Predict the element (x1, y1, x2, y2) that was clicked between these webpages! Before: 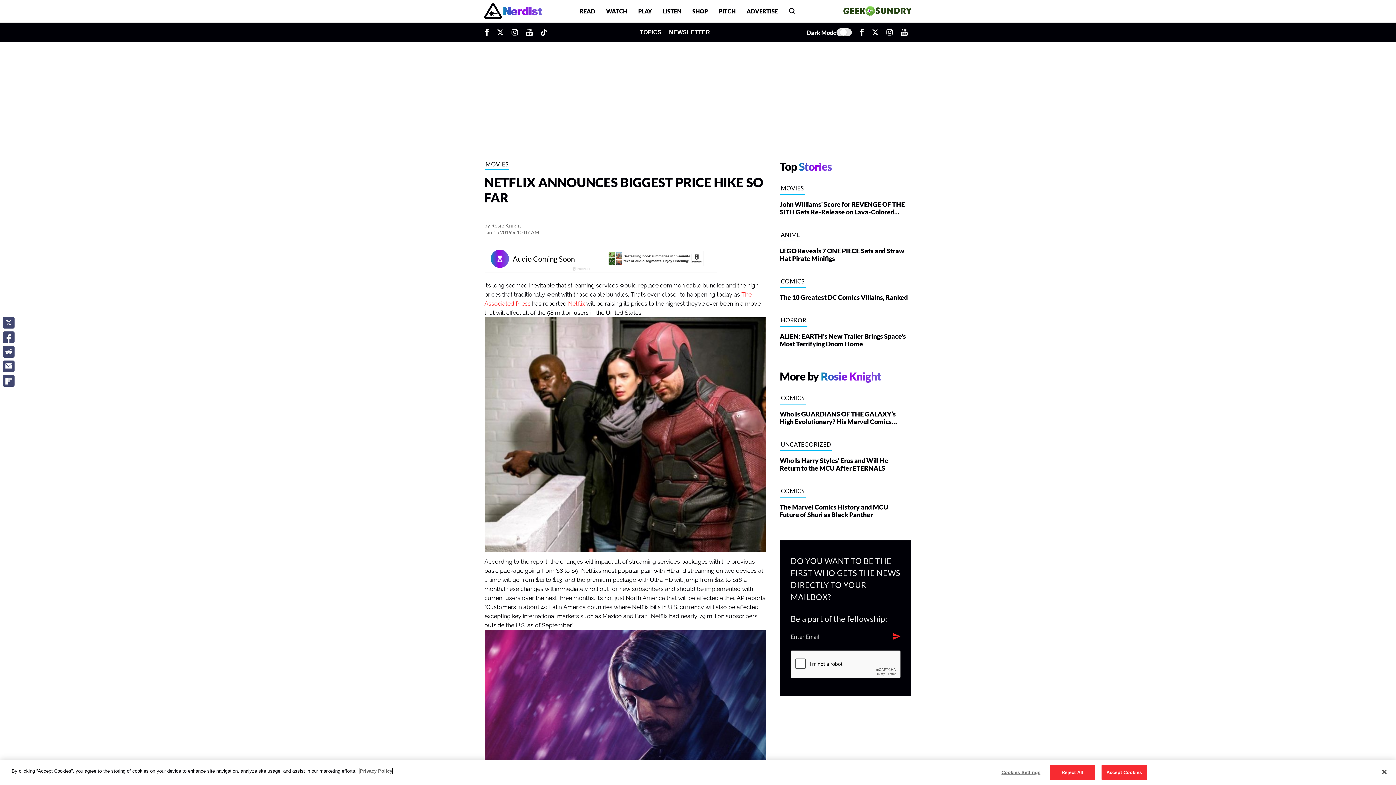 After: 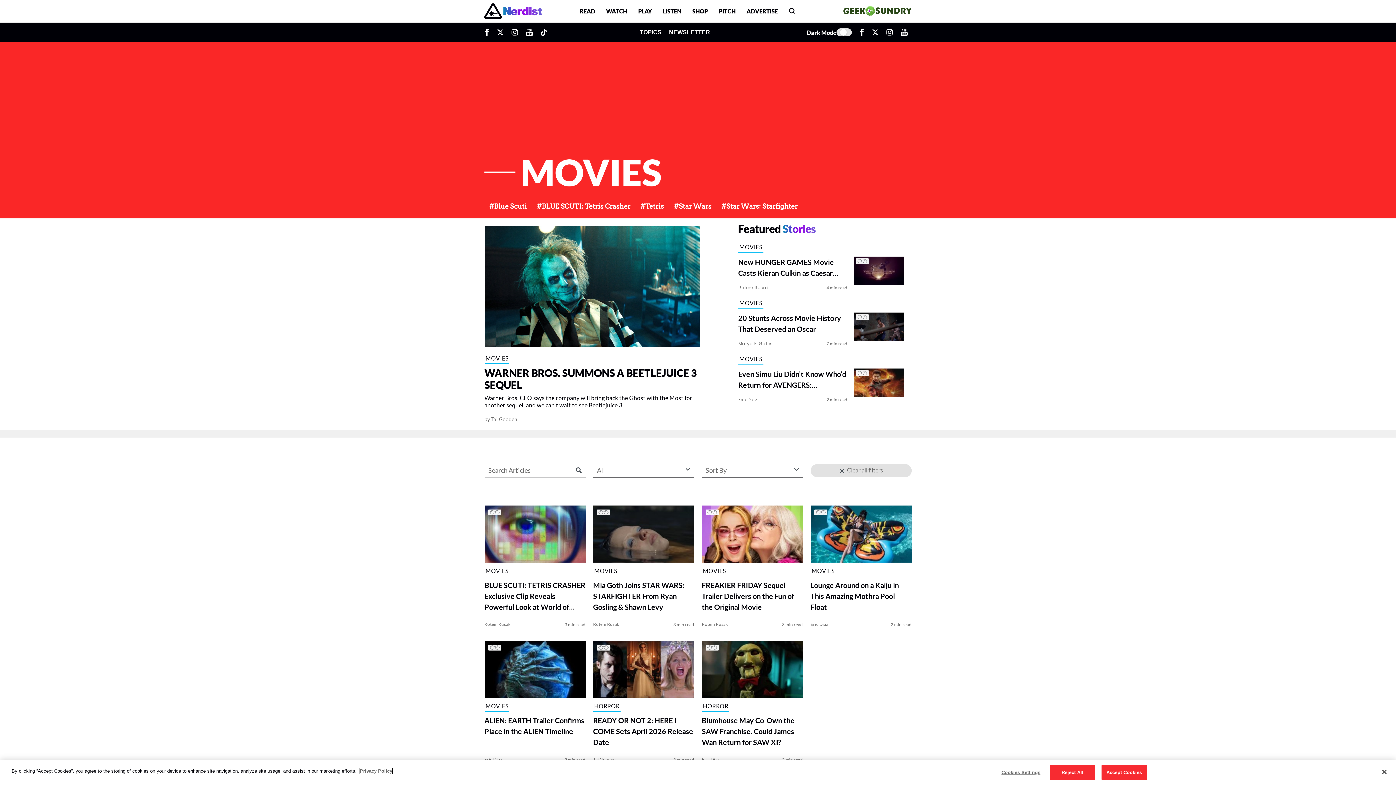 Action: label: MOVIES bbox: (484, 160, 509, 169)